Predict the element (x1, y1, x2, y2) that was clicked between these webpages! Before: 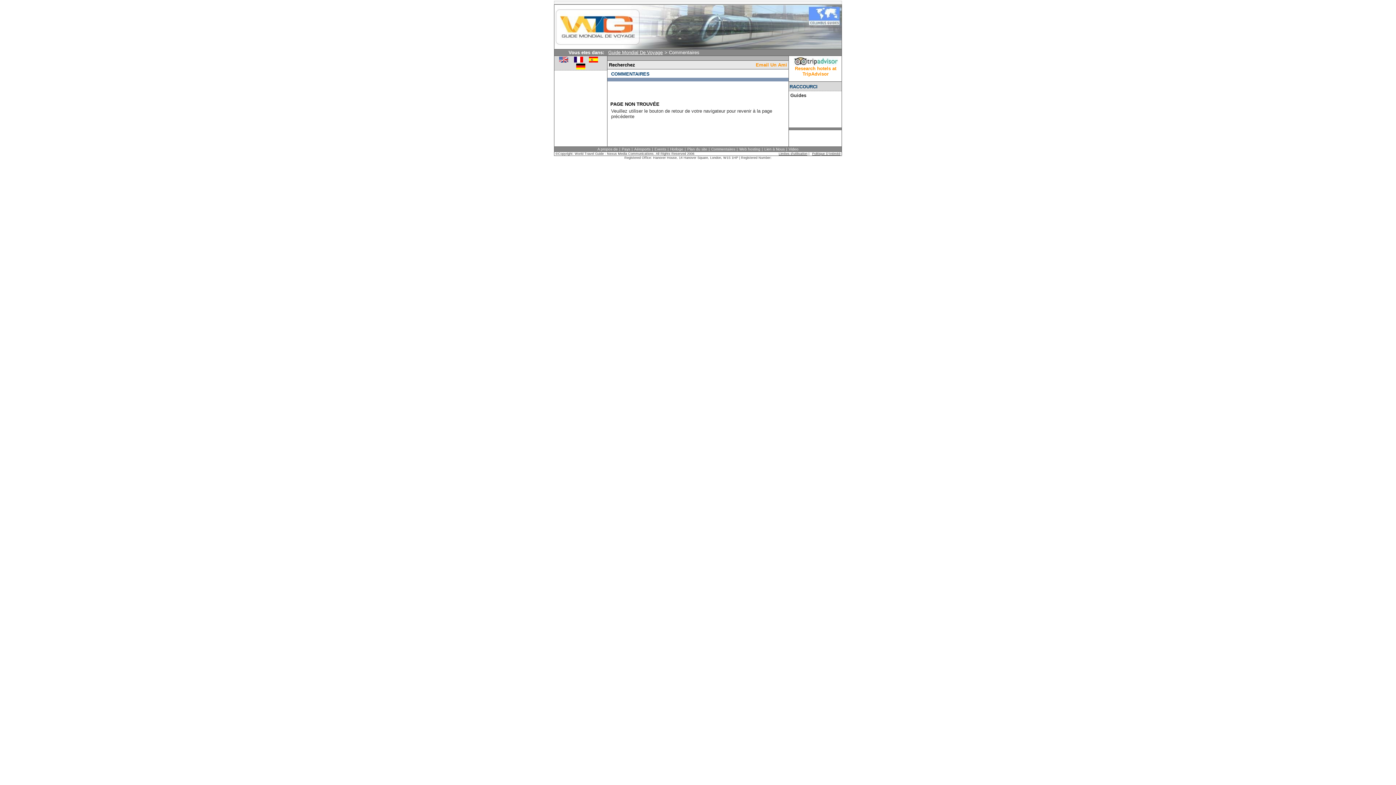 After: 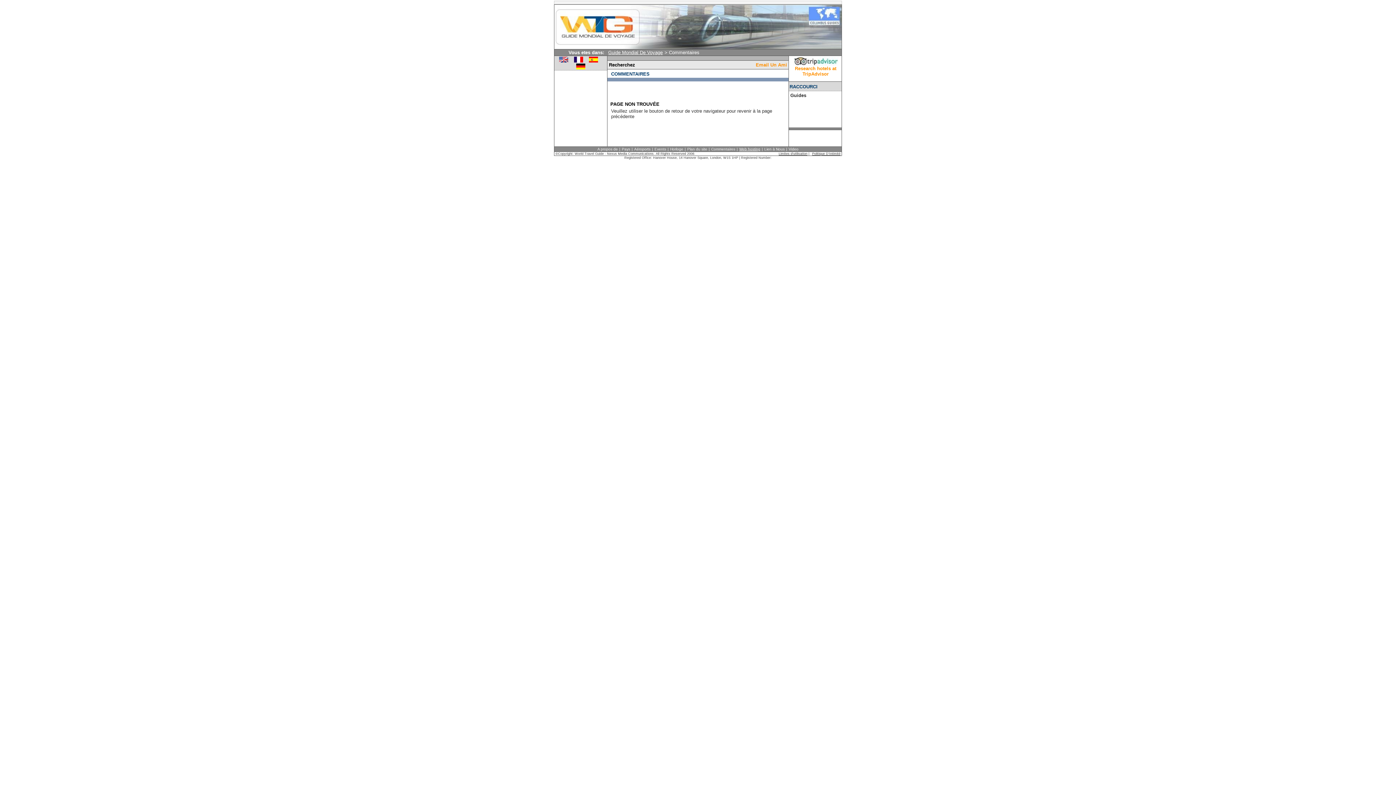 Action: label: Web hosting bbox: (739, 146, 760, 151)